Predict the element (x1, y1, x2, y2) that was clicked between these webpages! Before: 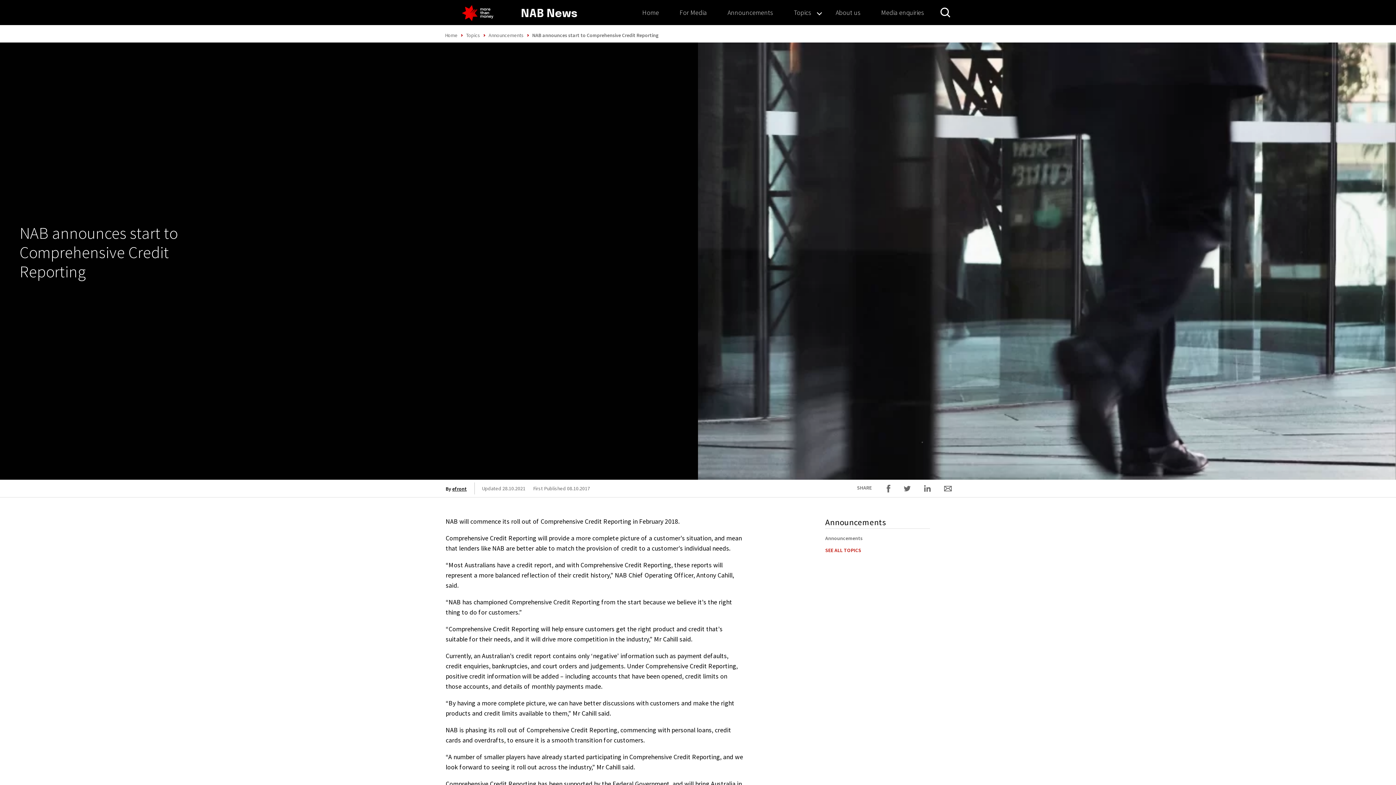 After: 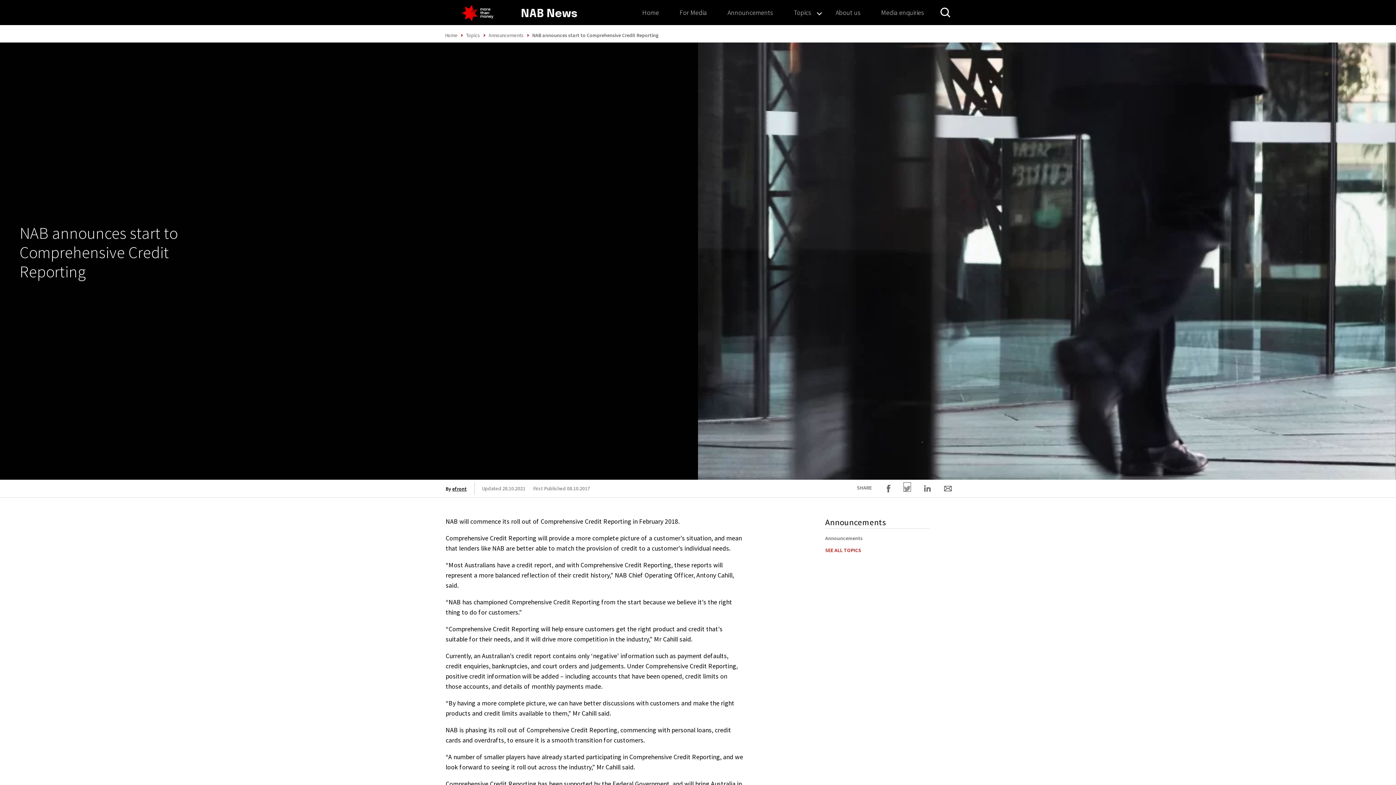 Action: bbox: (904, 482, 910, 491)